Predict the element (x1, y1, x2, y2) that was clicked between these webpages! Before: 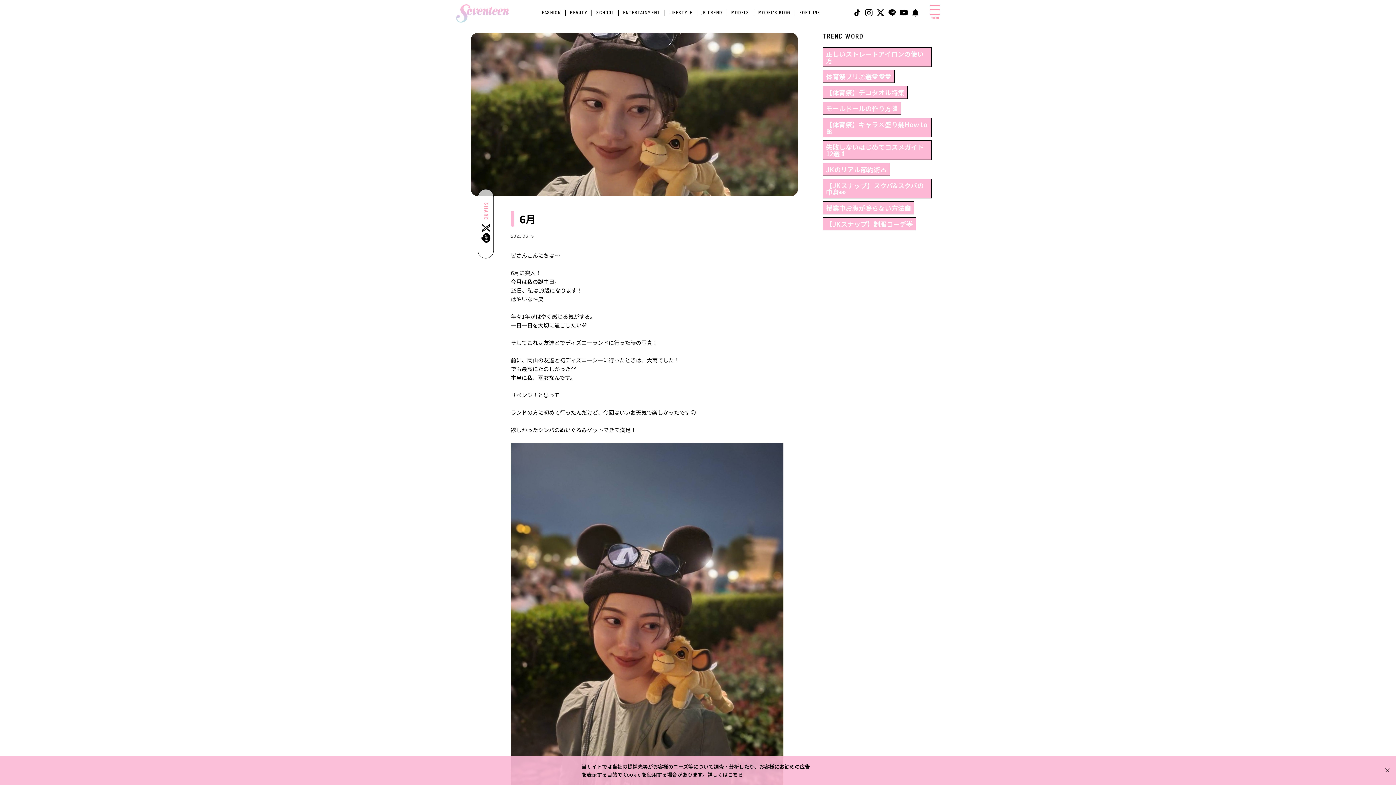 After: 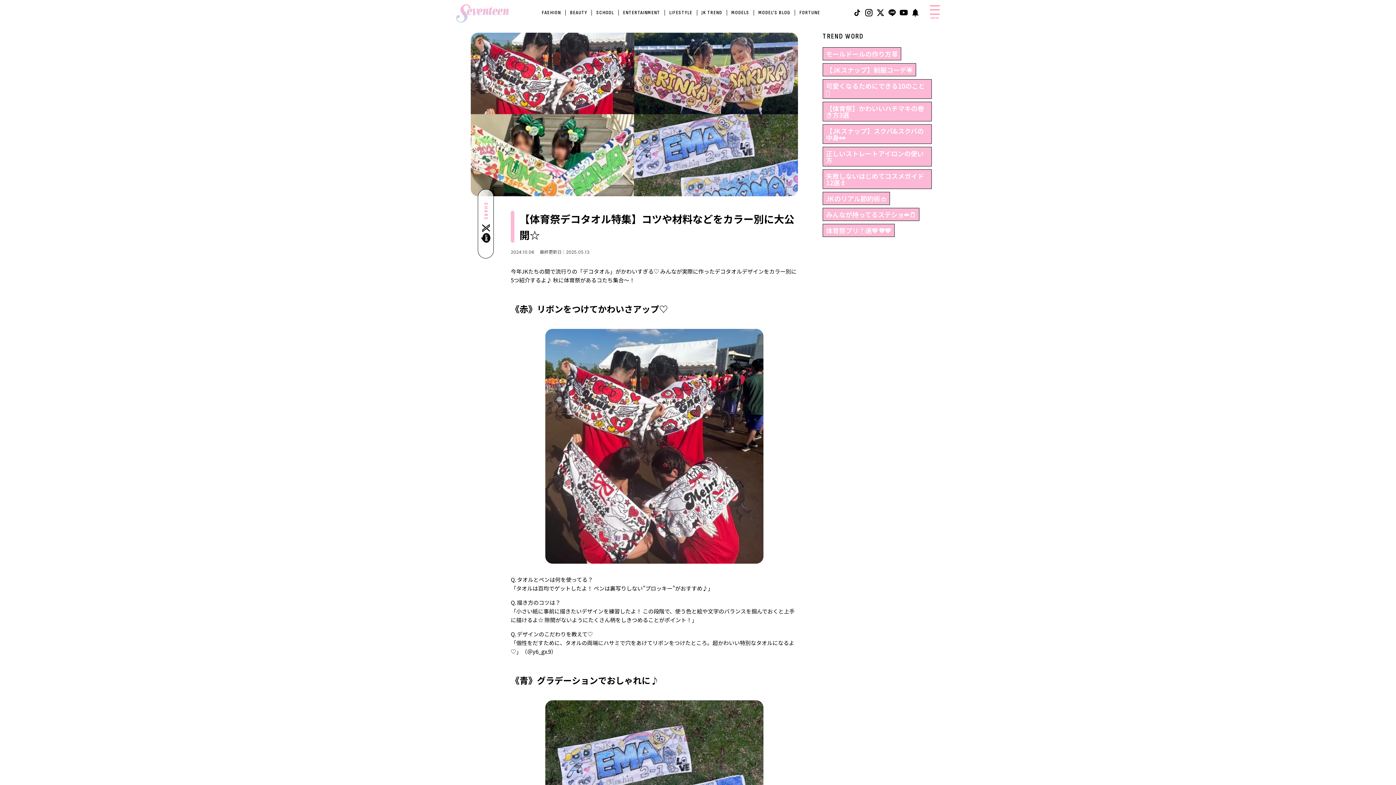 Action: label: 【体育祭】デコタオル特集 bbox: (822, 85, 908, 98)